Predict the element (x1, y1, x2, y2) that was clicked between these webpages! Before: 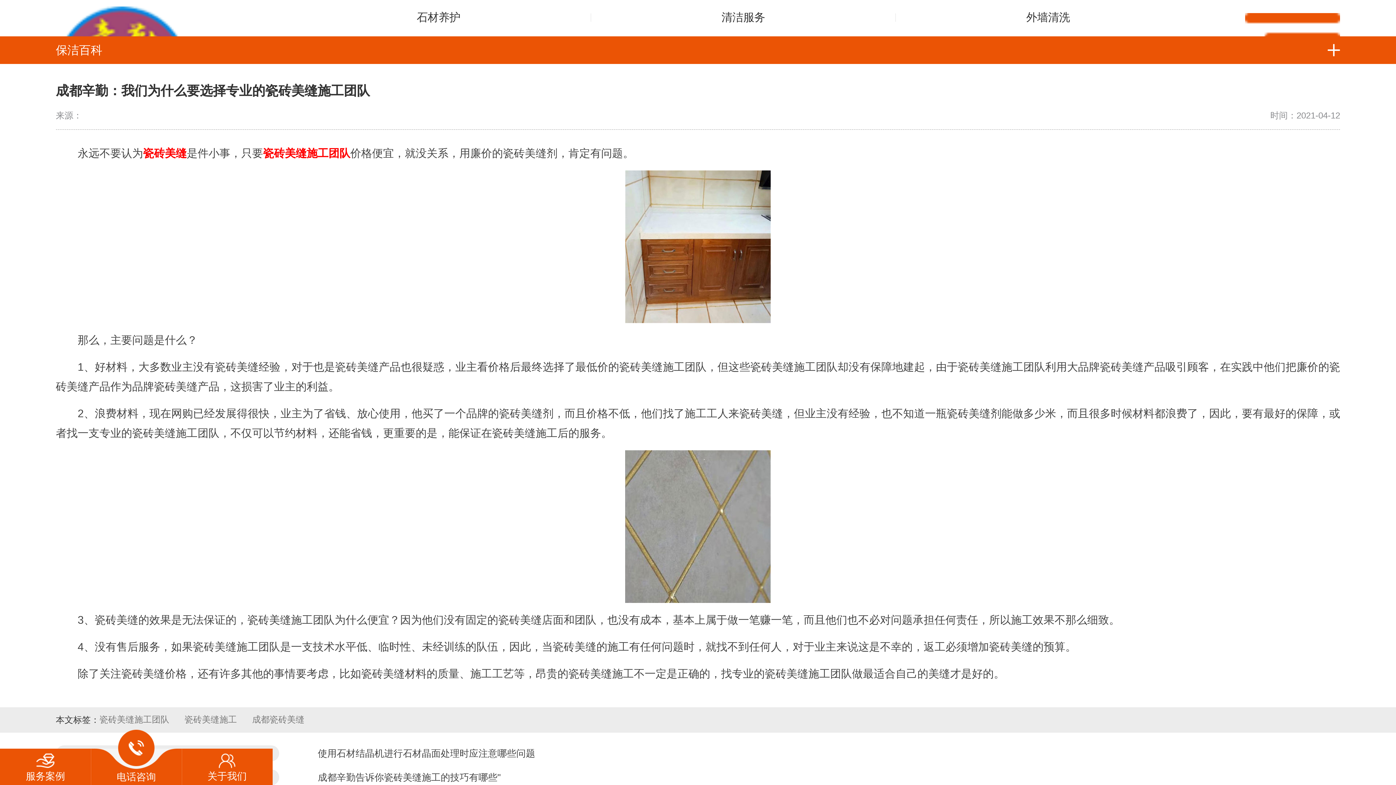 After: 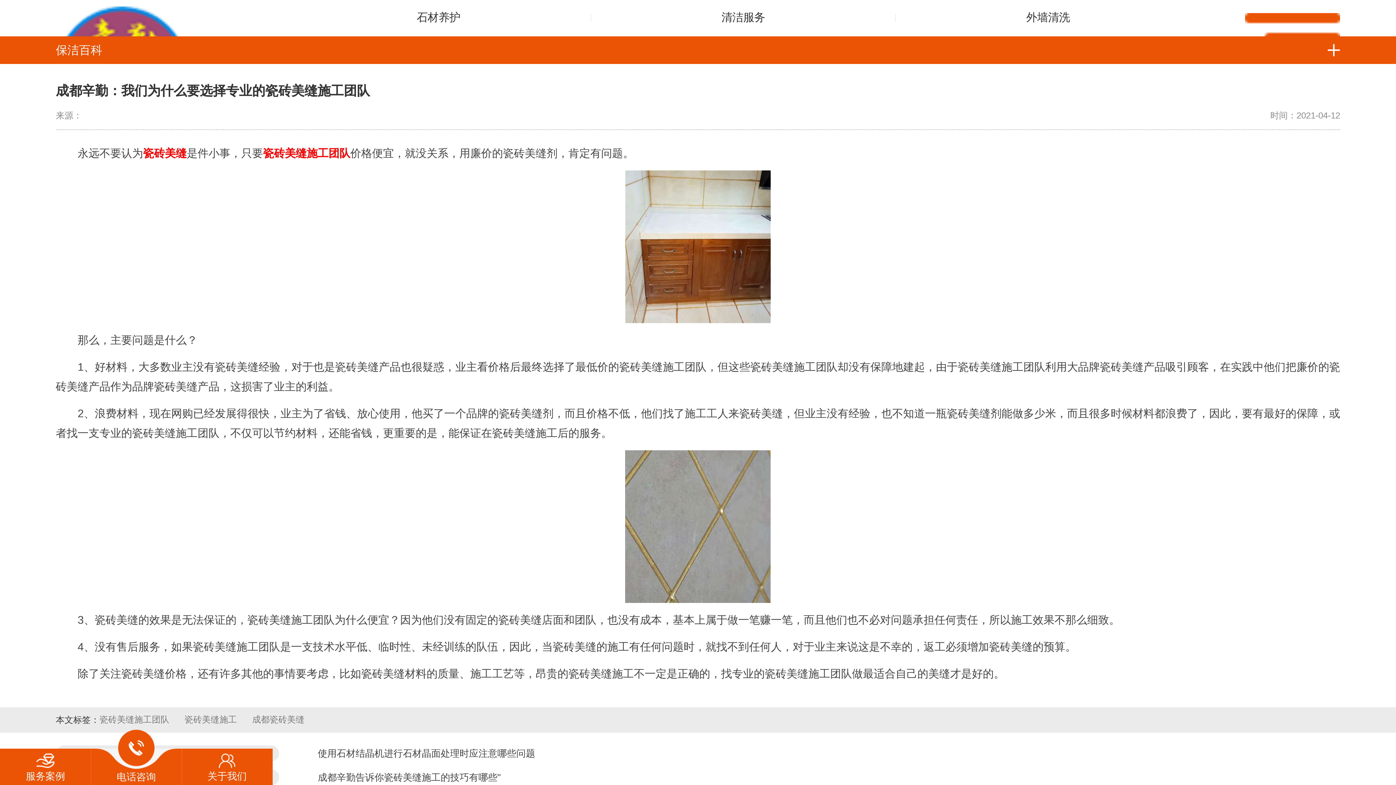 Action: bbox: (263, 147, 350, 159) label: 瓷砖美缝施工团队